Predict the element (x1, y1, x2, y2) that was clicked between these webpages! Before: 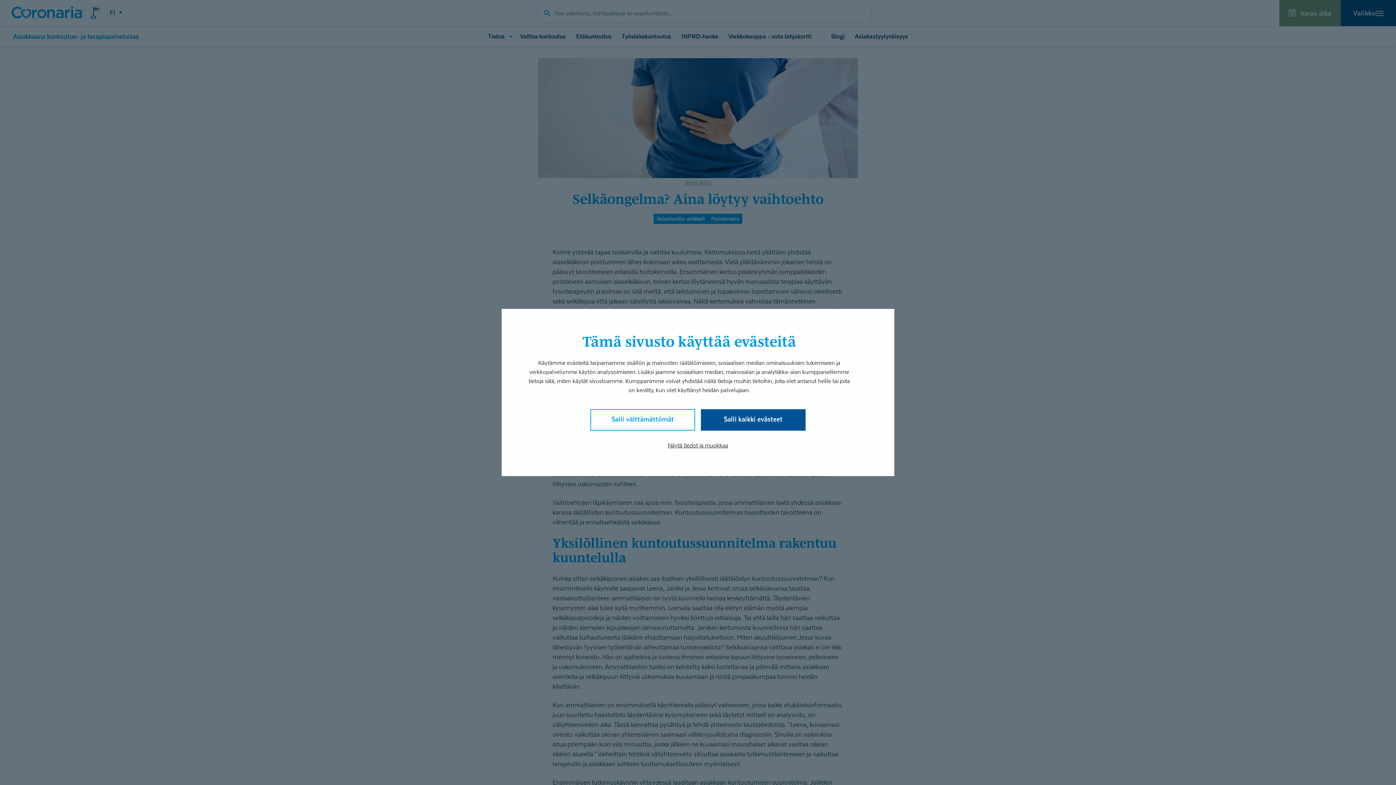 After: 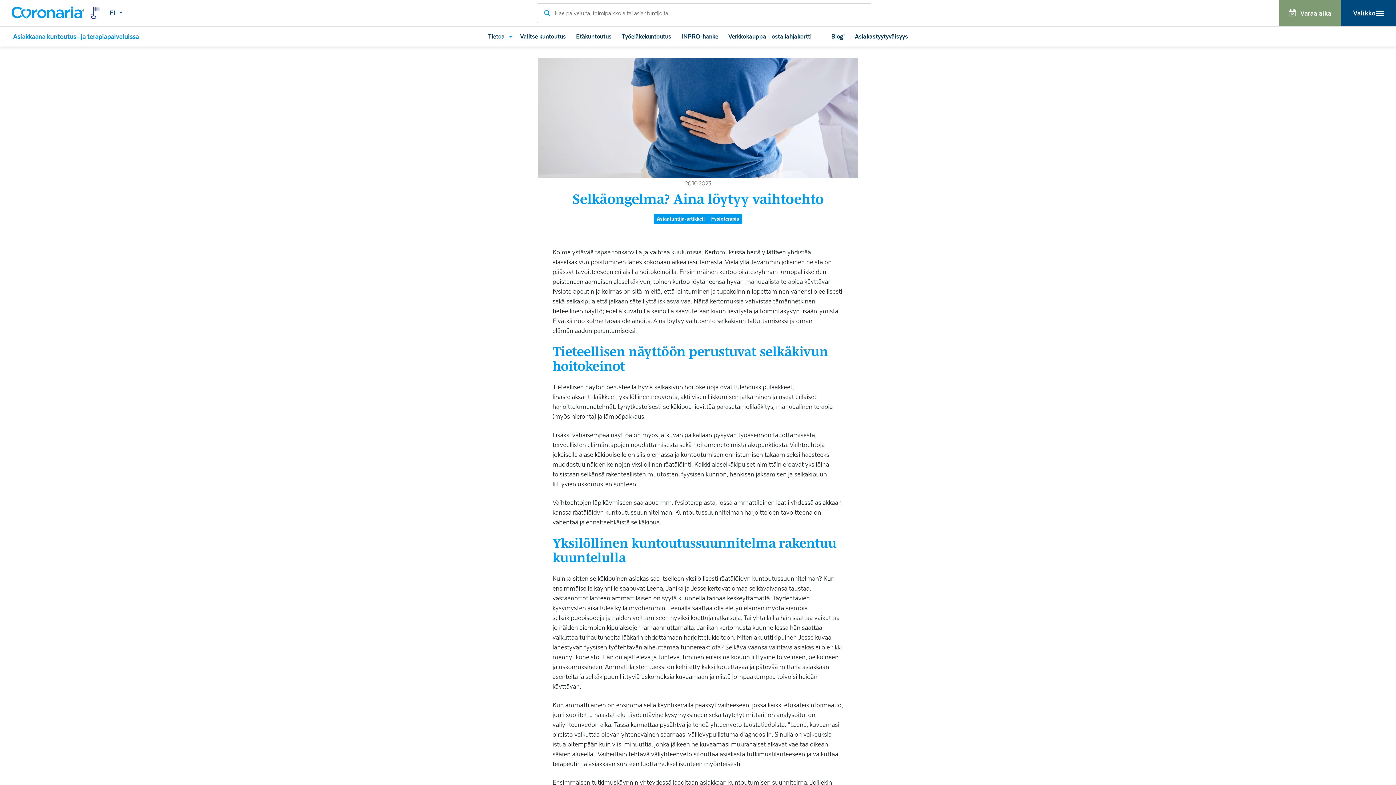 Action: label: Salli kaikki evästeet bbox: (701, 409, 805, 430)